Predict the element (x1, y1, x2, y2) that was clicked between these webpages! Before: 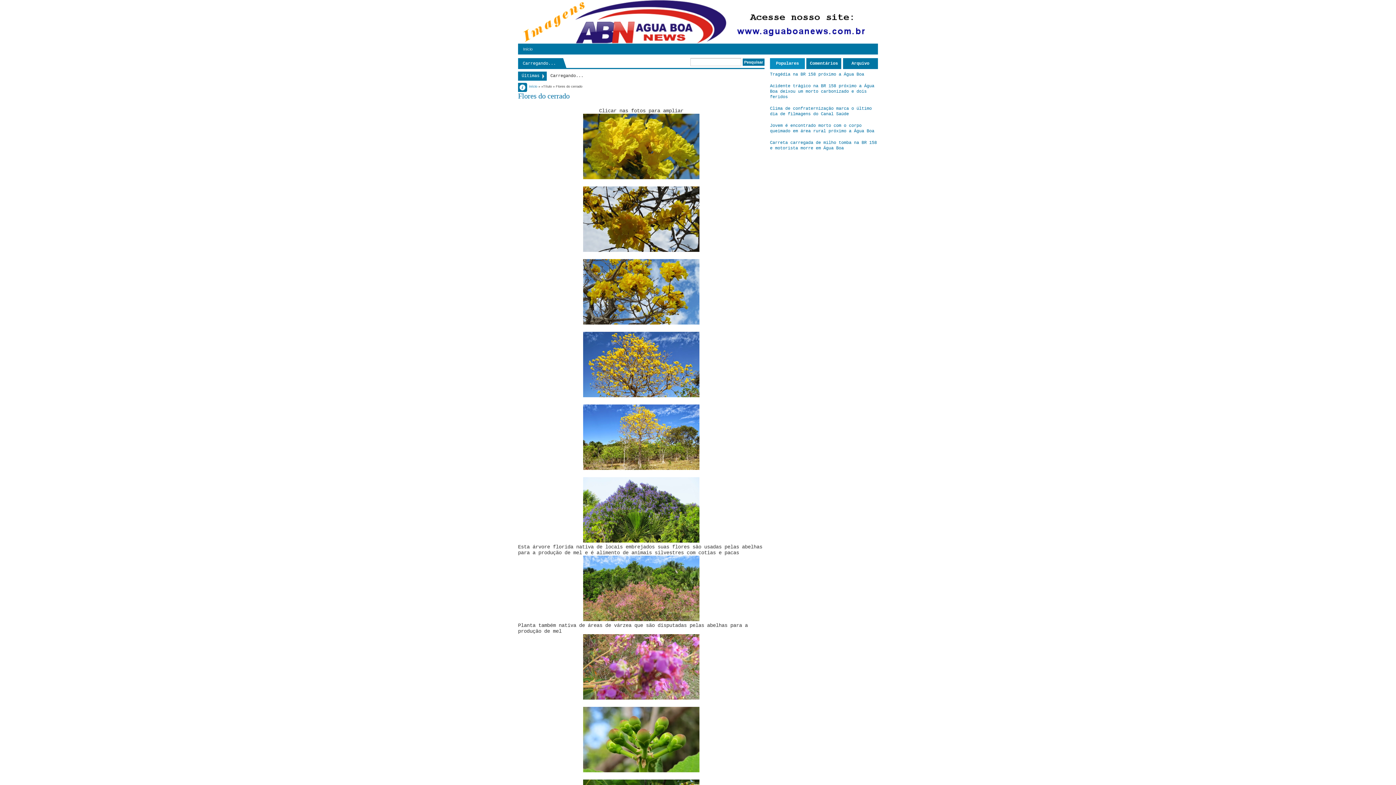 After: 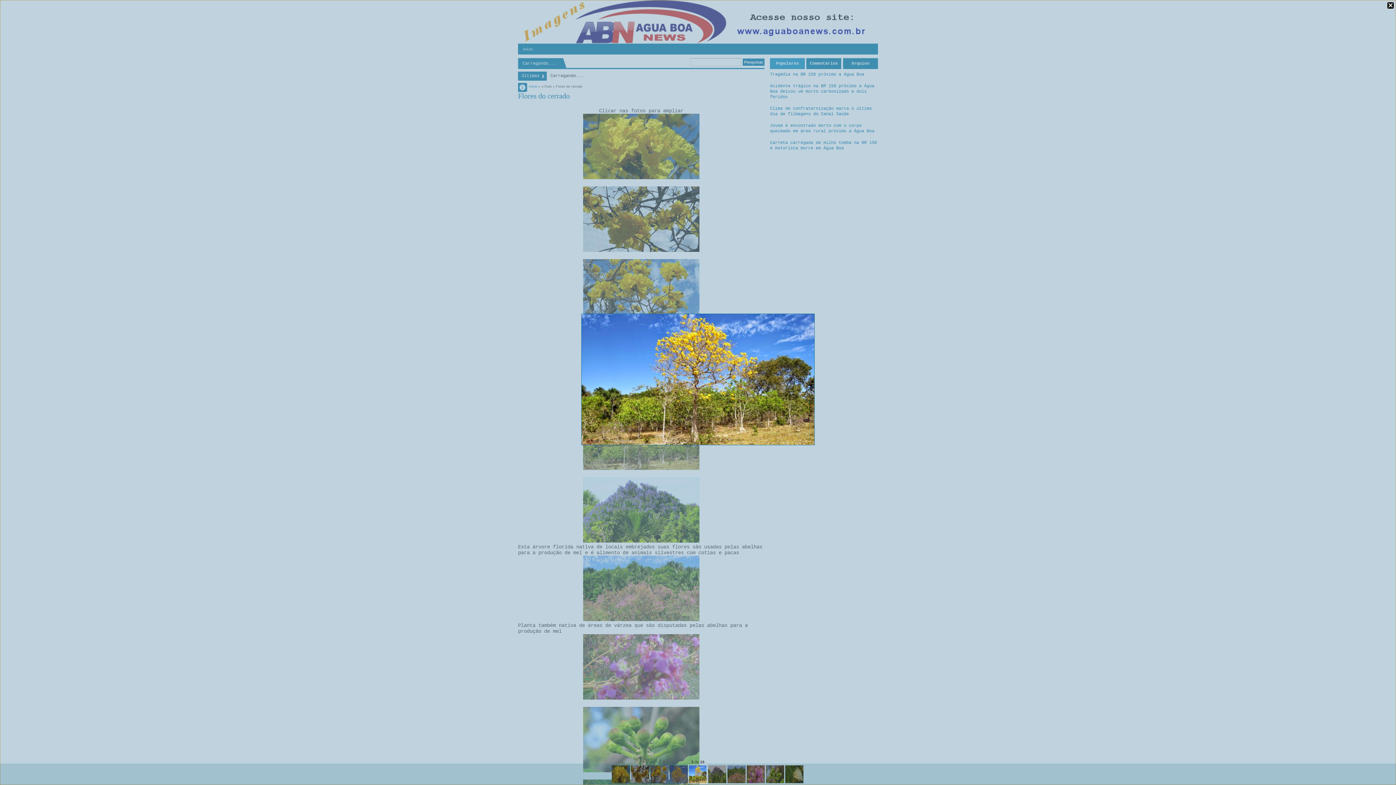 Action: bbox: (583, 465, 699, 471)